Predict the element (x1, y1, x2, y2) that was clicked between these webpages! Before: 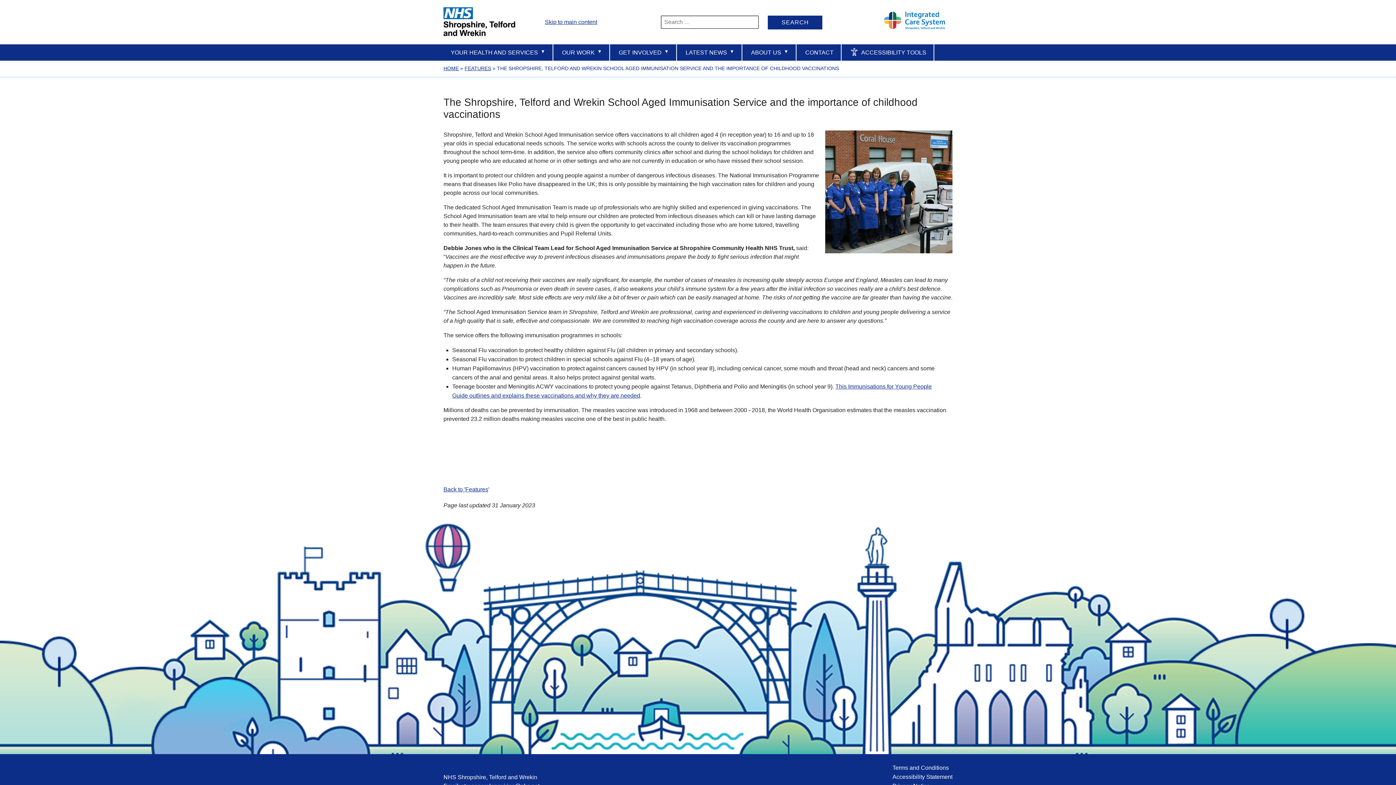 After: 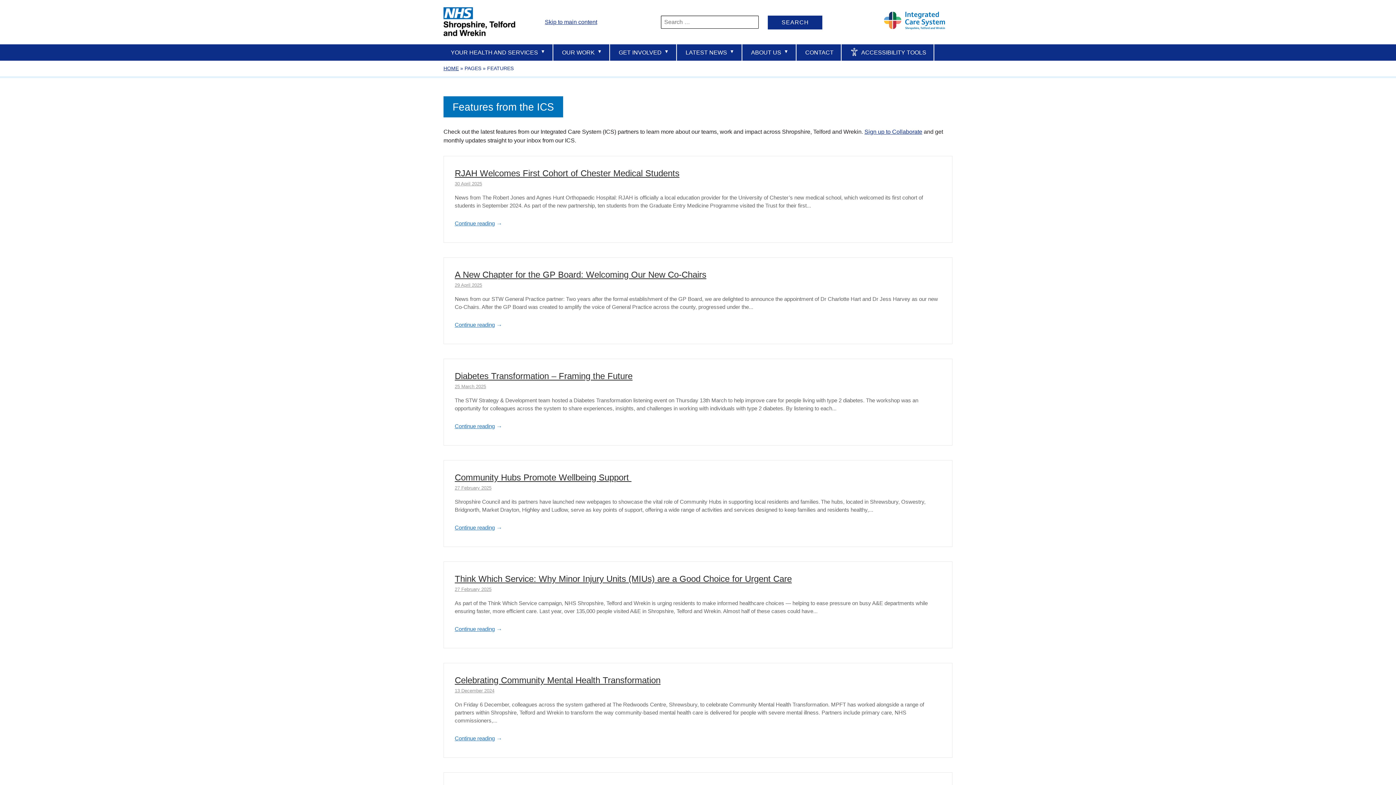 Action: bbox: (464, 65, 491, 71) label: FEATURES